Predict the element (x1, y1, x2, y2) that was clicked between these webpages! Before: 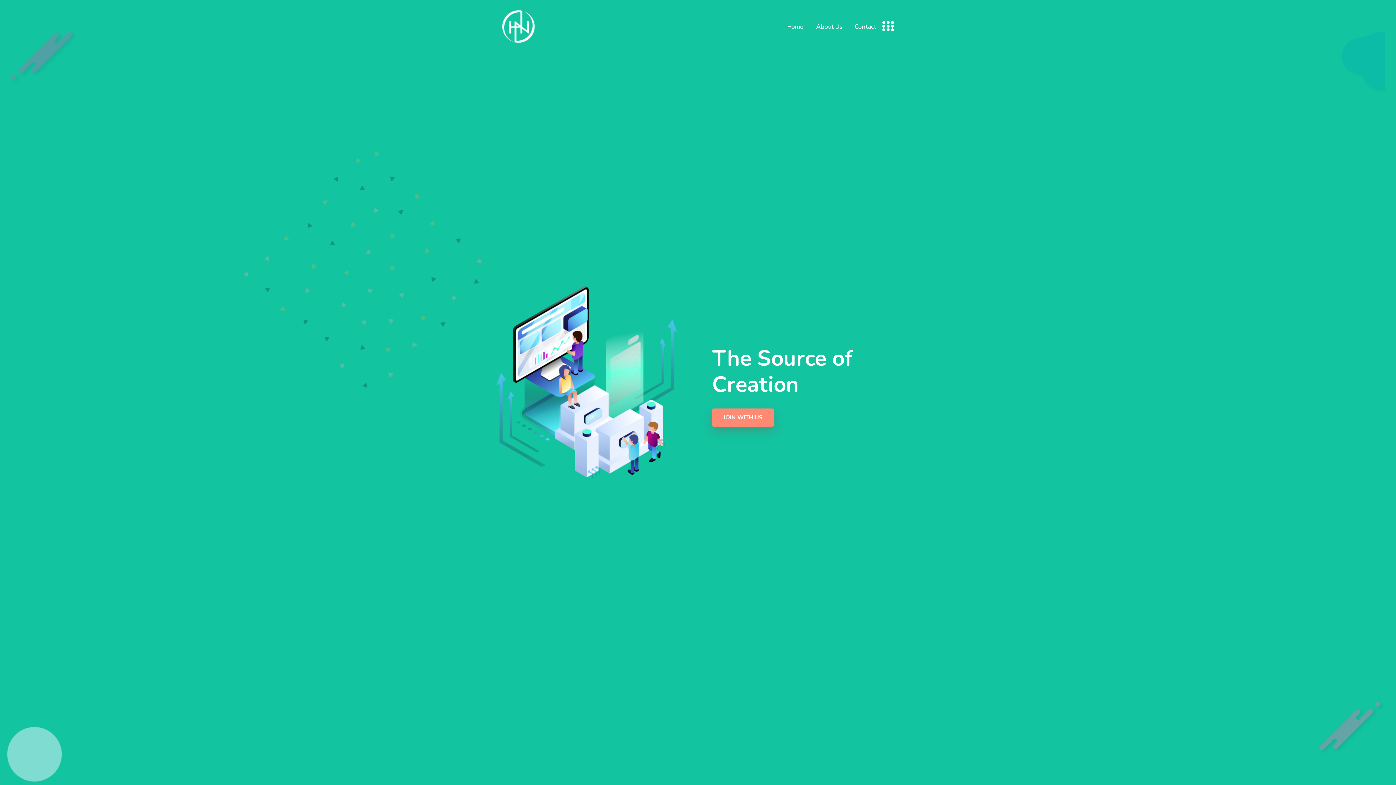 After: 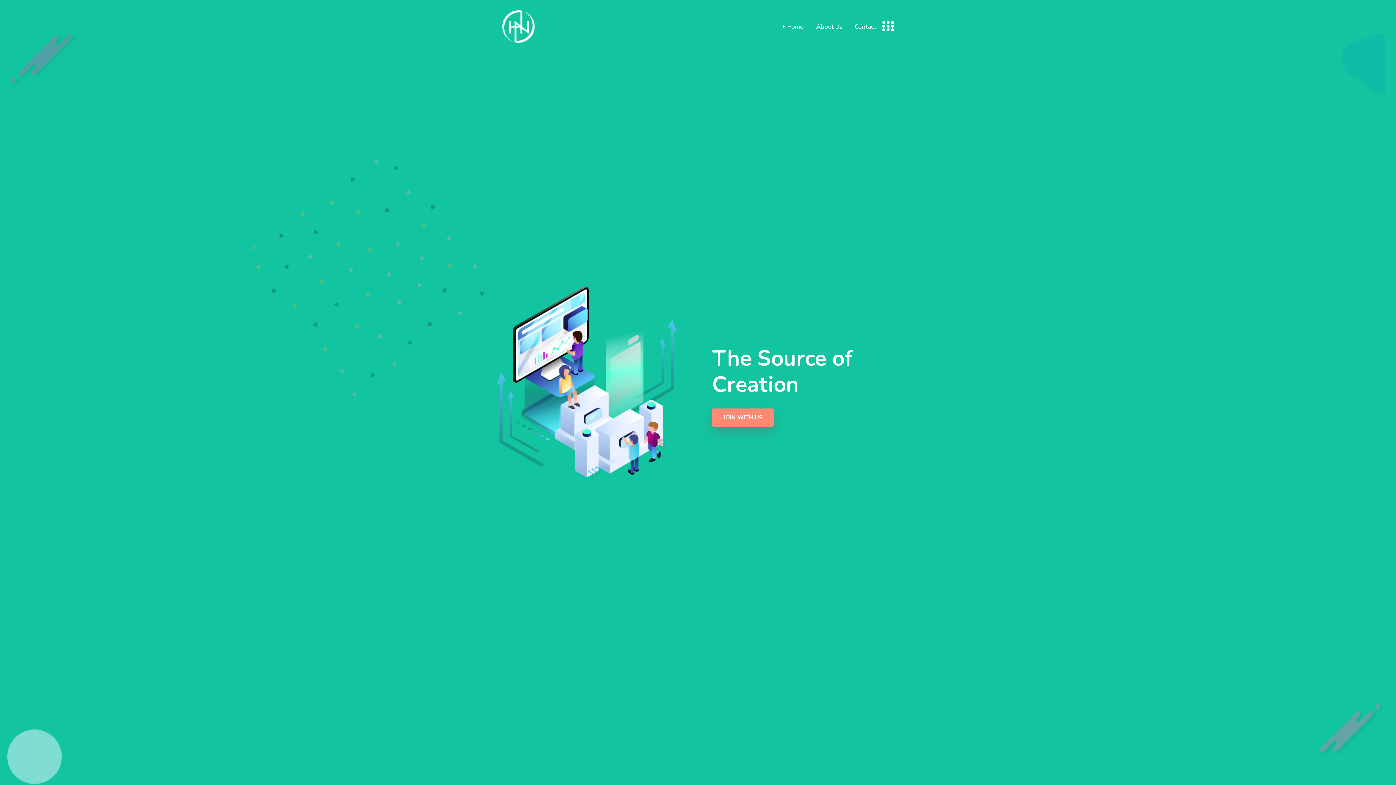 Action: label: Home bbox: (787, 22, 804, 31)